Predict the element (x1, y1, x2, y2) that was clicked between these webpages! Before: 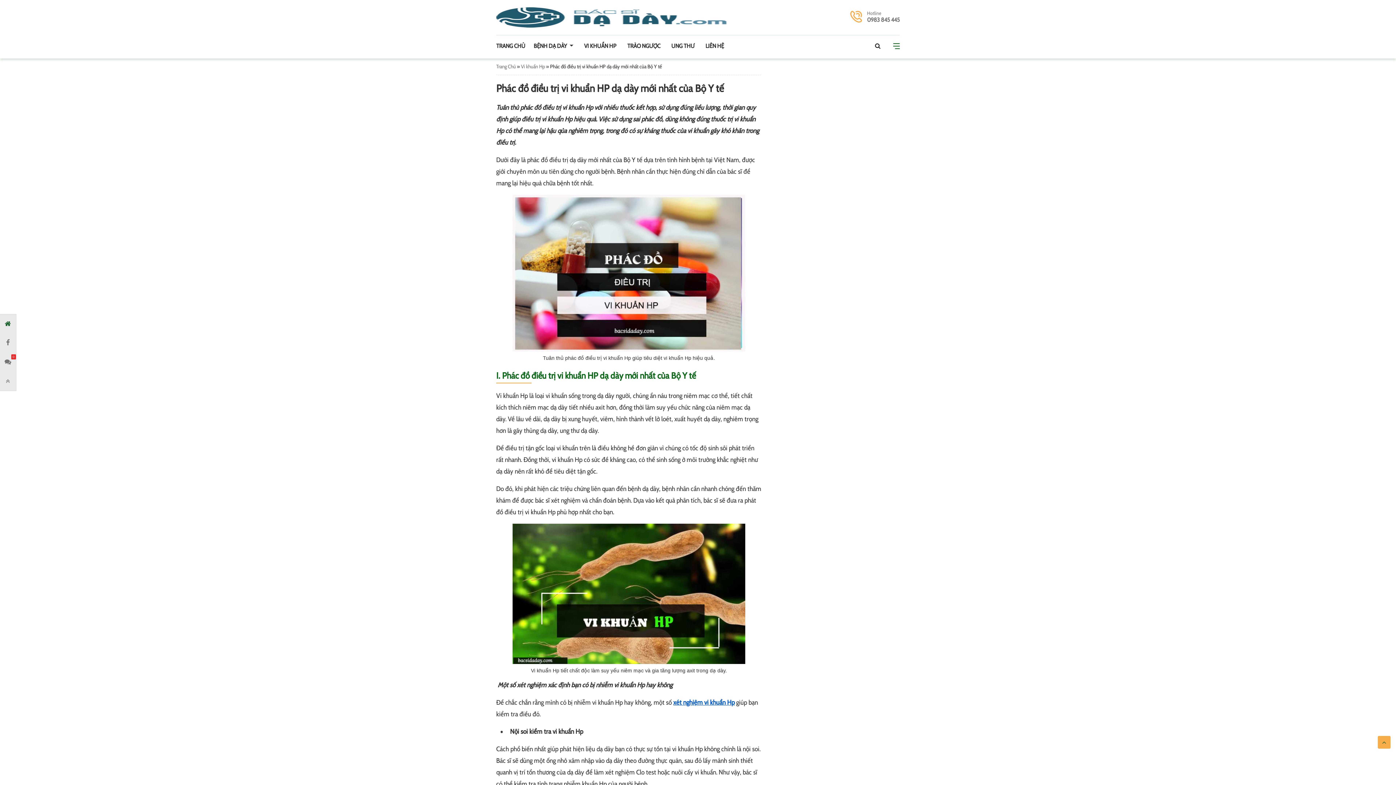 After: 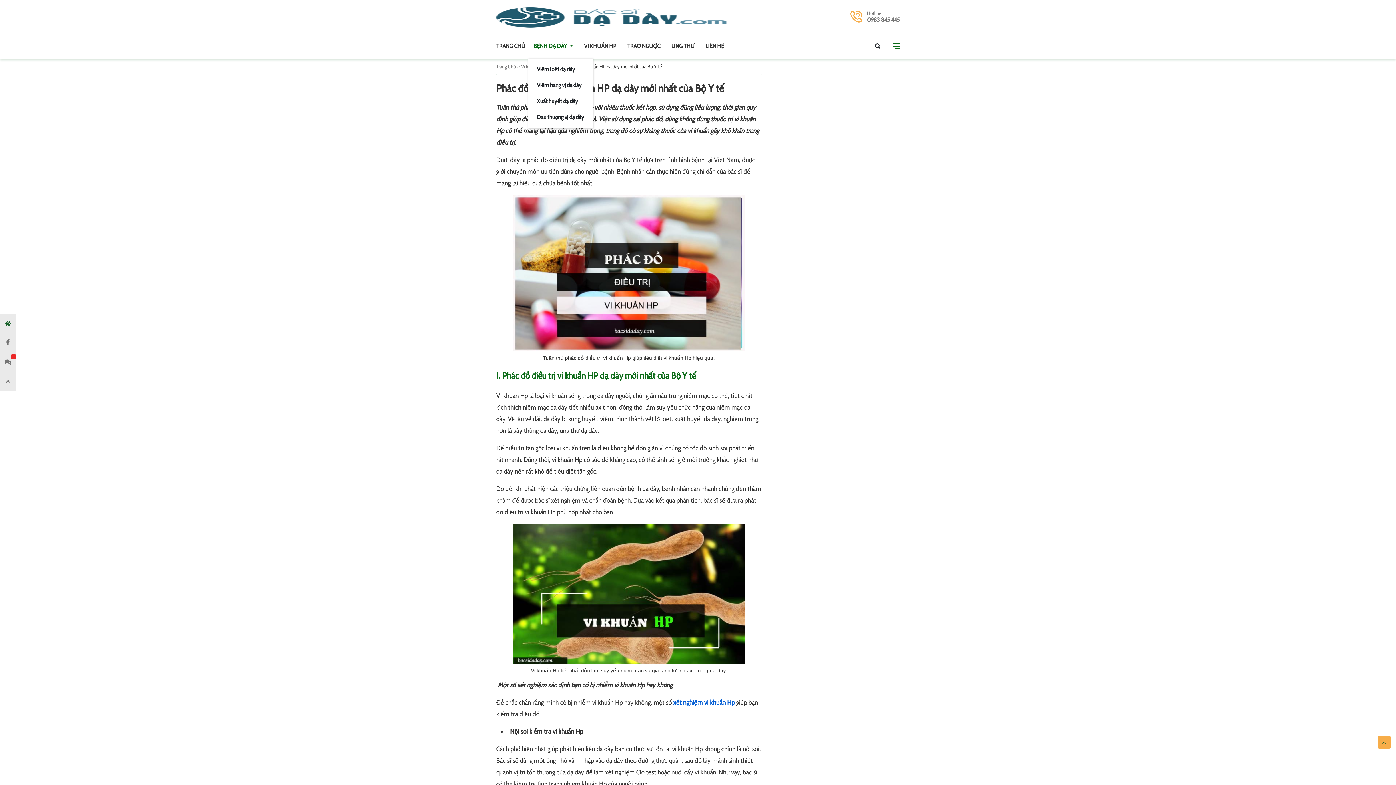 Action: bbox: (528, 41, 578, 50) label: BỆNH DẠ DÀY 